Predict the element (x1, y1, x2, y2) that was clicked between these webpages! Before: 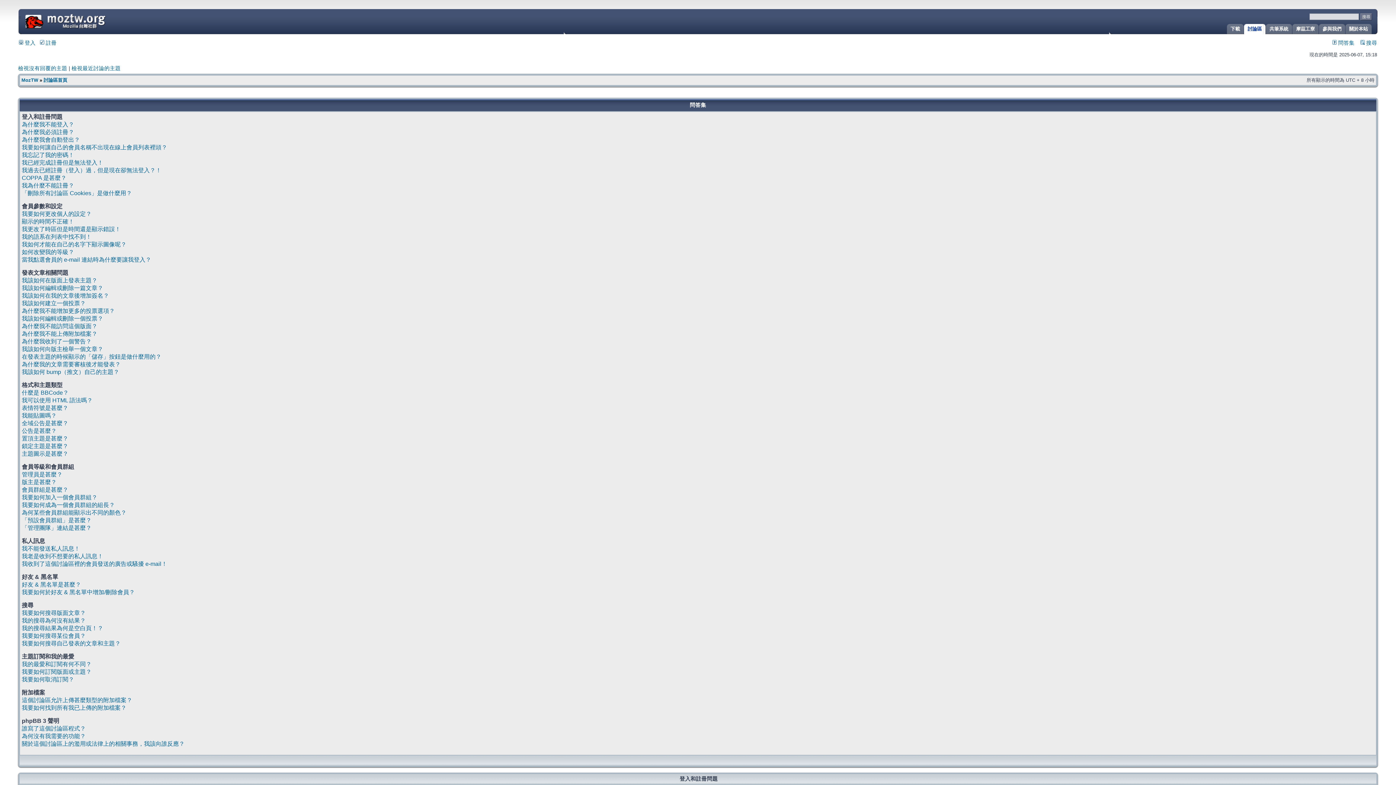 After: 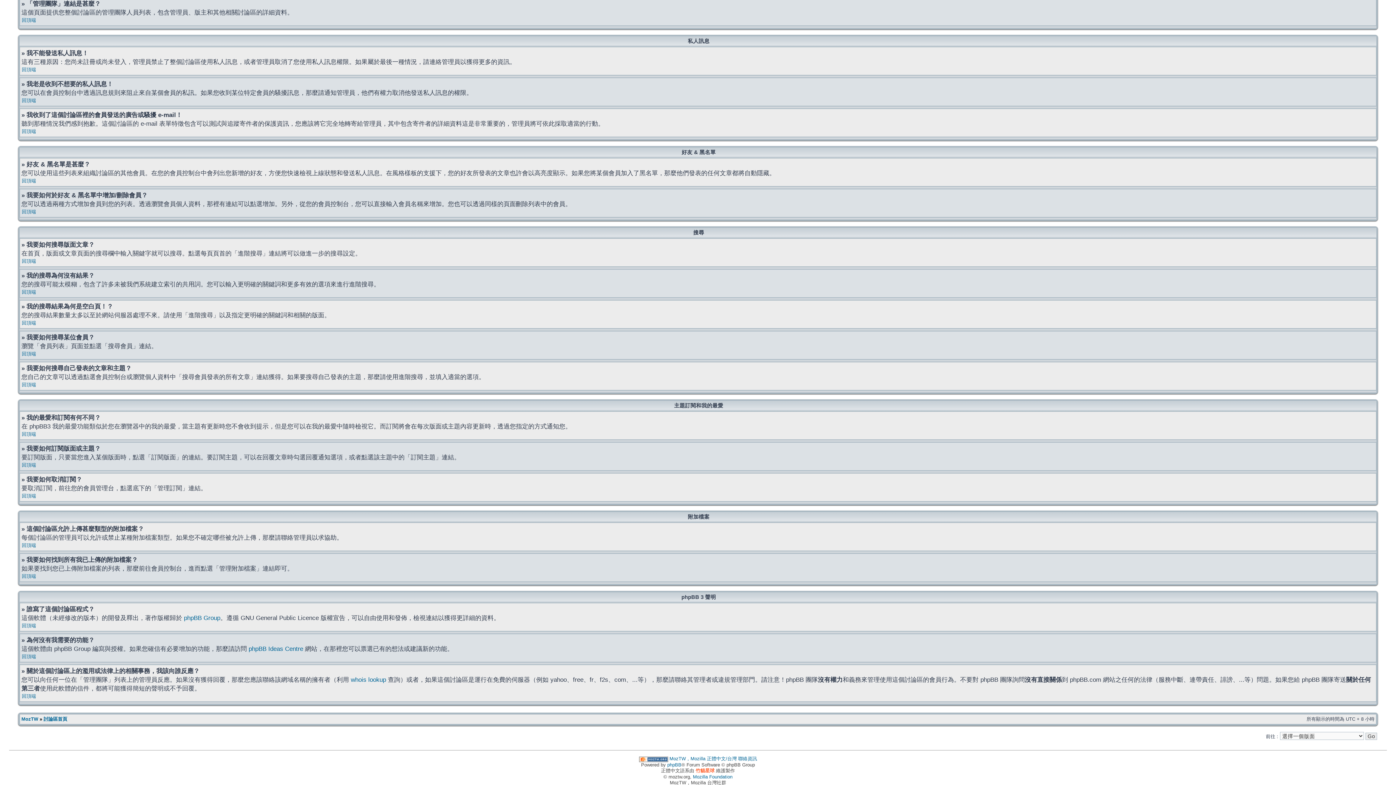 Action: label: 「管理團隊」連結是甚麼？ bbox: (21, 525, 91, 531)